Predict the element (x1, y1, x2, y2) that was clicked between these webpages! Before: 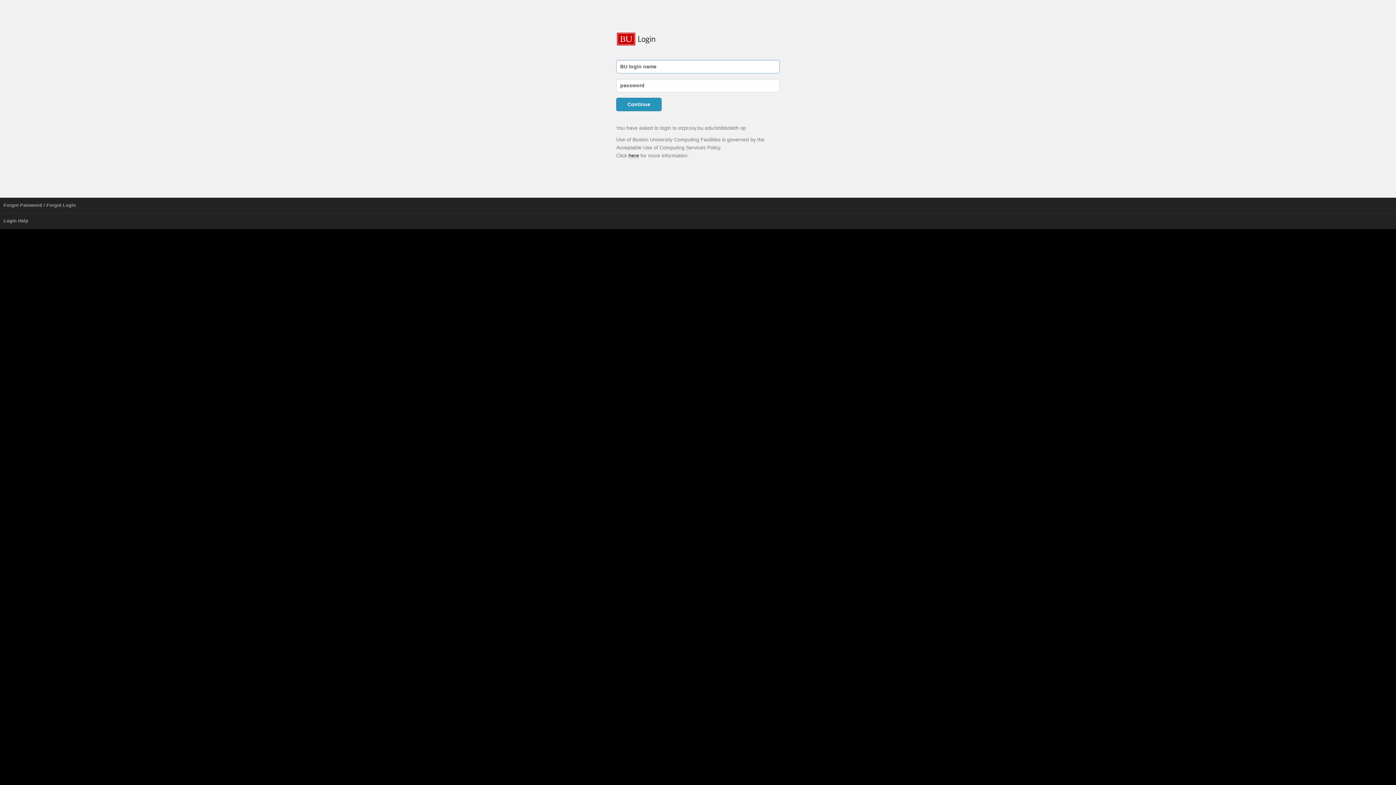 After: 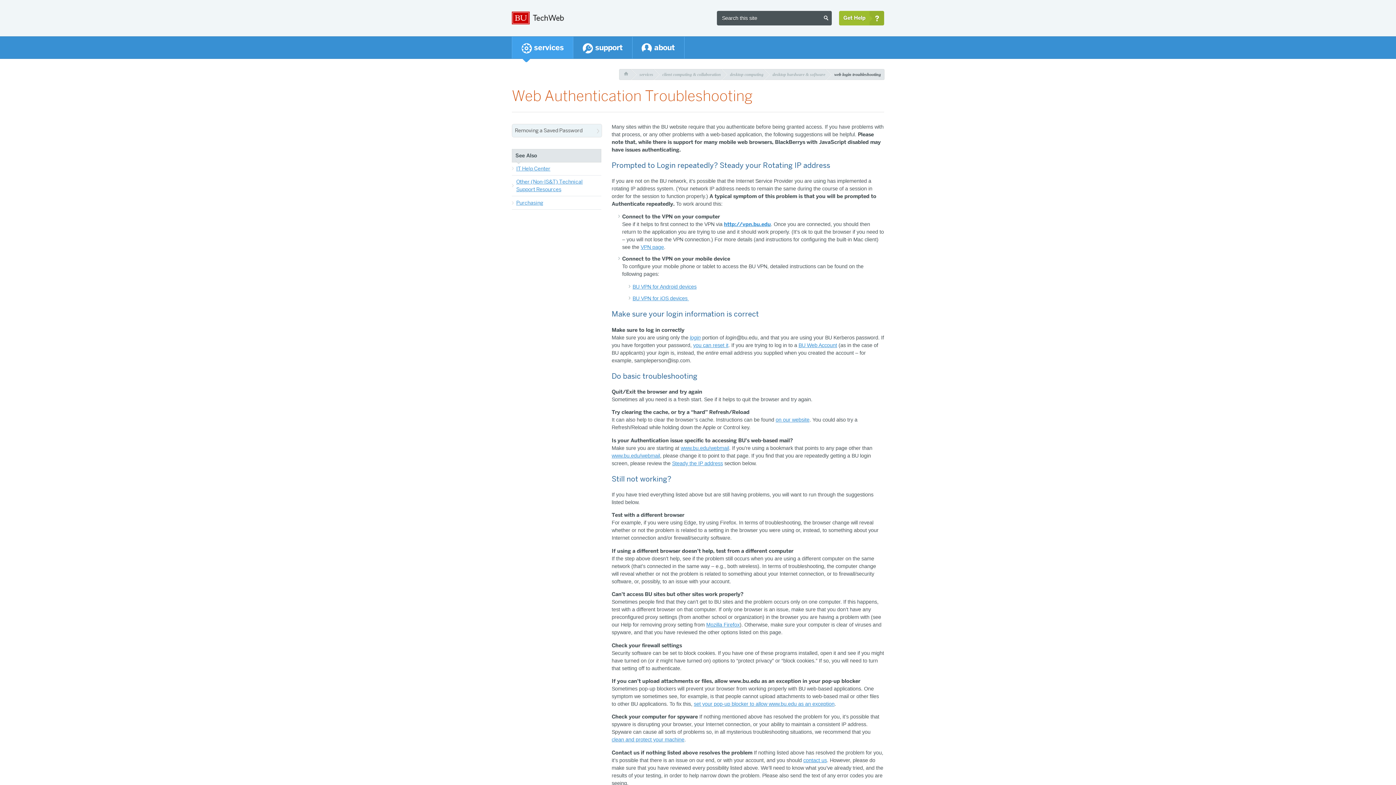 Action: bbox: (0, 213, 1396, 228) label: Login Help